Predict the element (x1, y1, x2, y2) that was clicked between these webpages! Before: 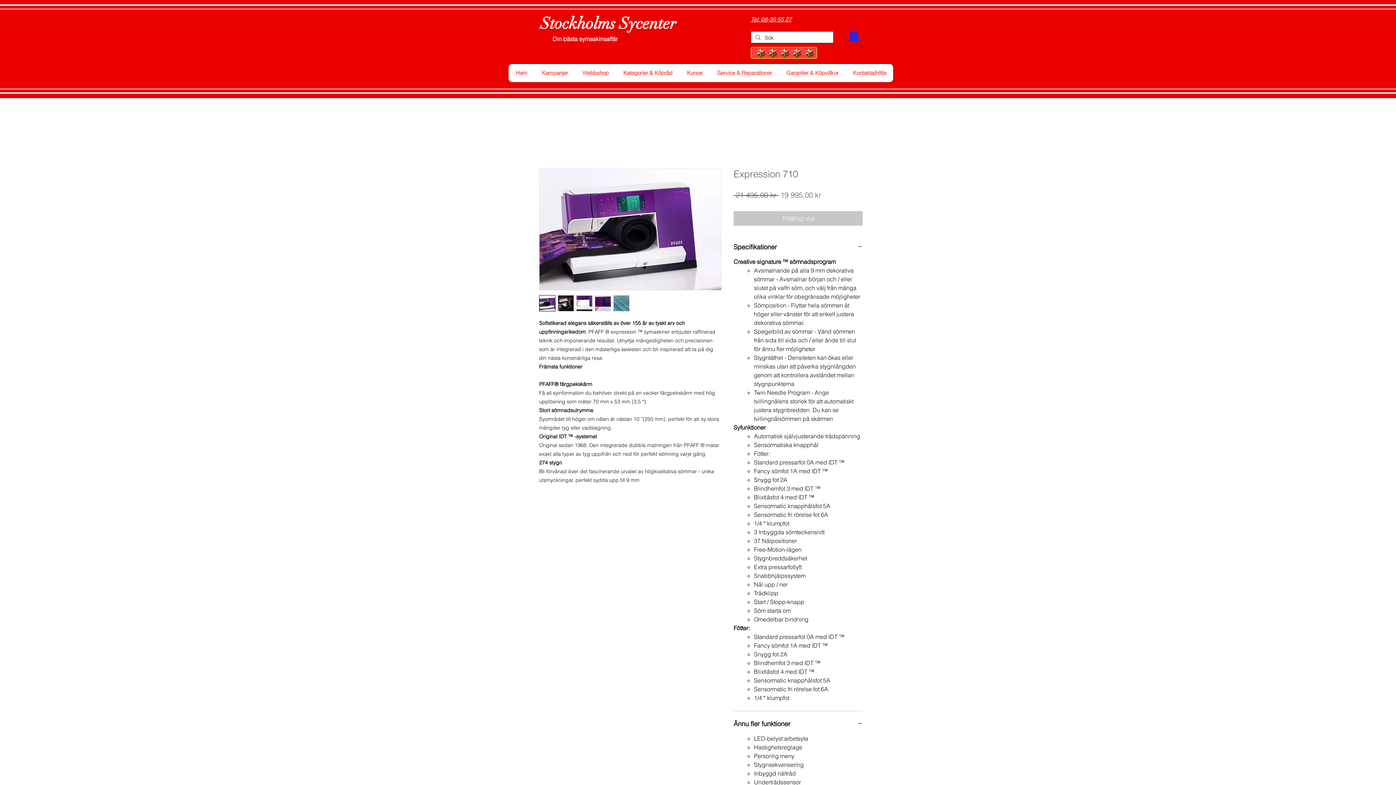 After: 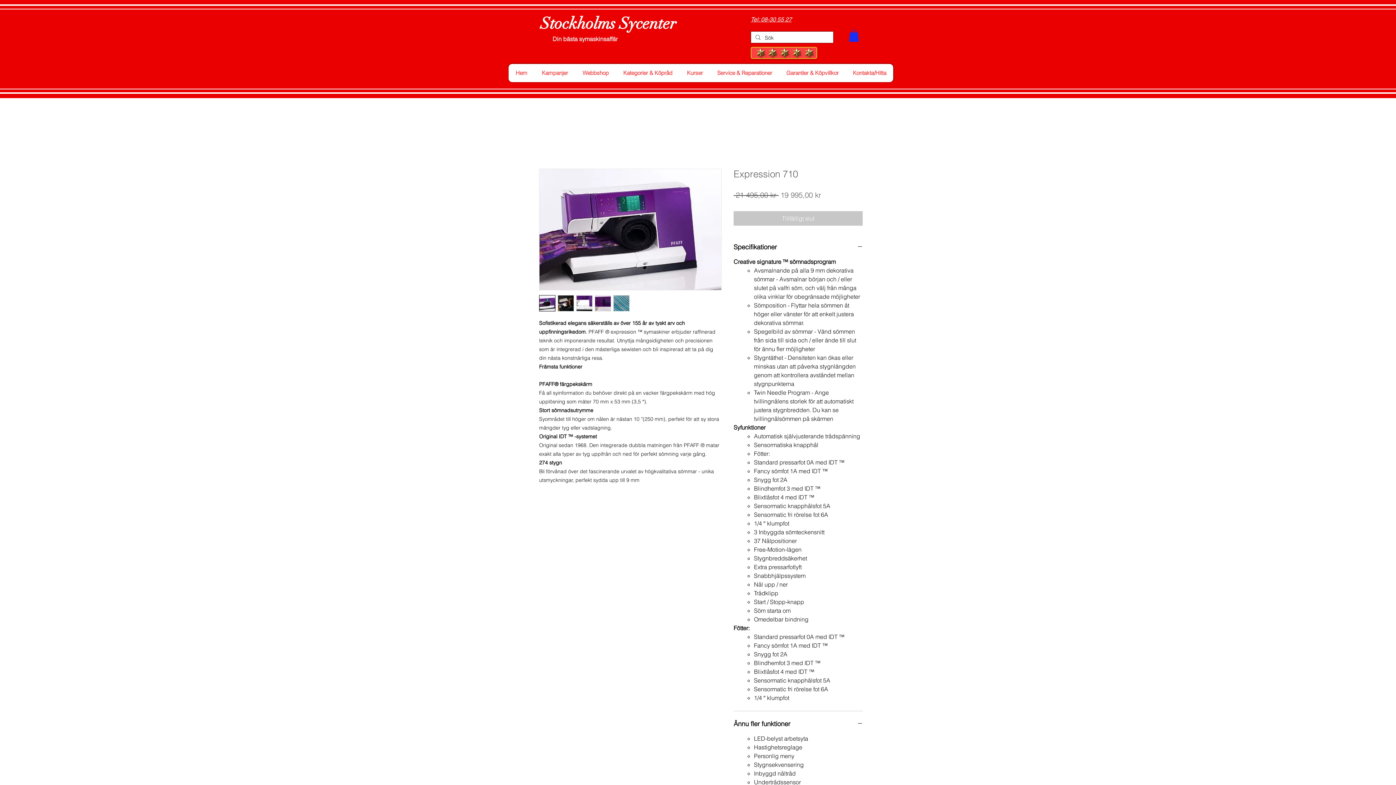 Action: bbox: (594, 295, 611, 311)